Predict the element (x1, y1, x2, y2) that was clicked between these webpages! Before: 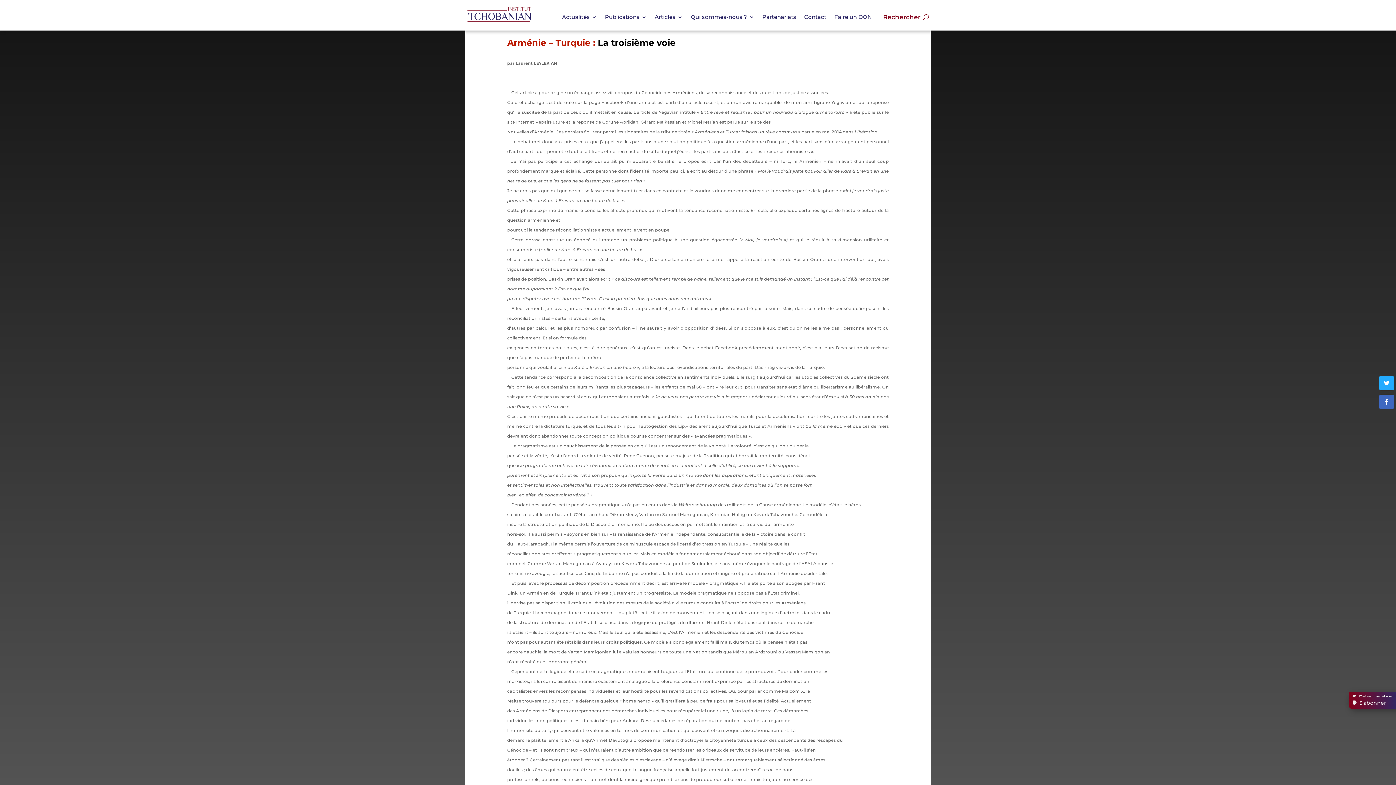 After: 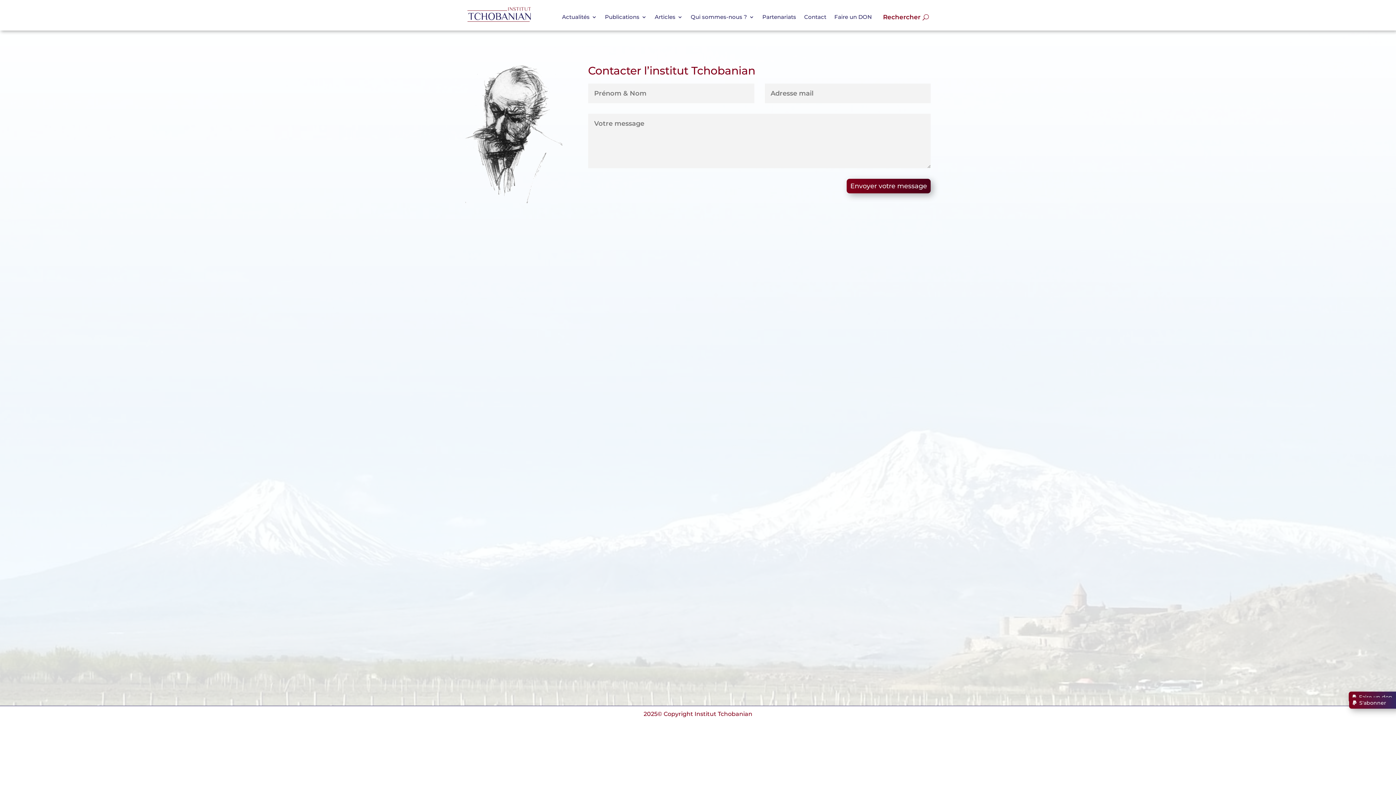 Action: bbox: (804, 3, 826, 30) label: Contact